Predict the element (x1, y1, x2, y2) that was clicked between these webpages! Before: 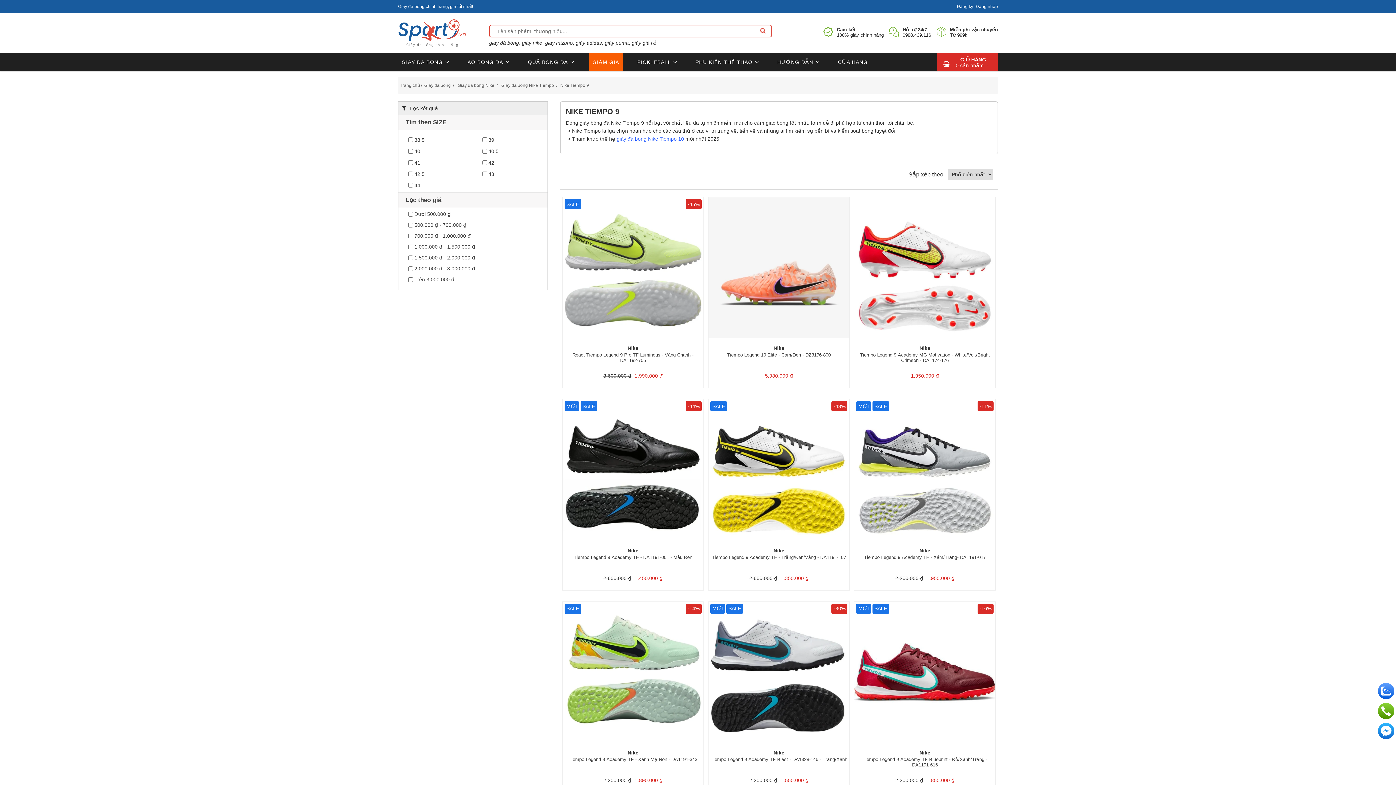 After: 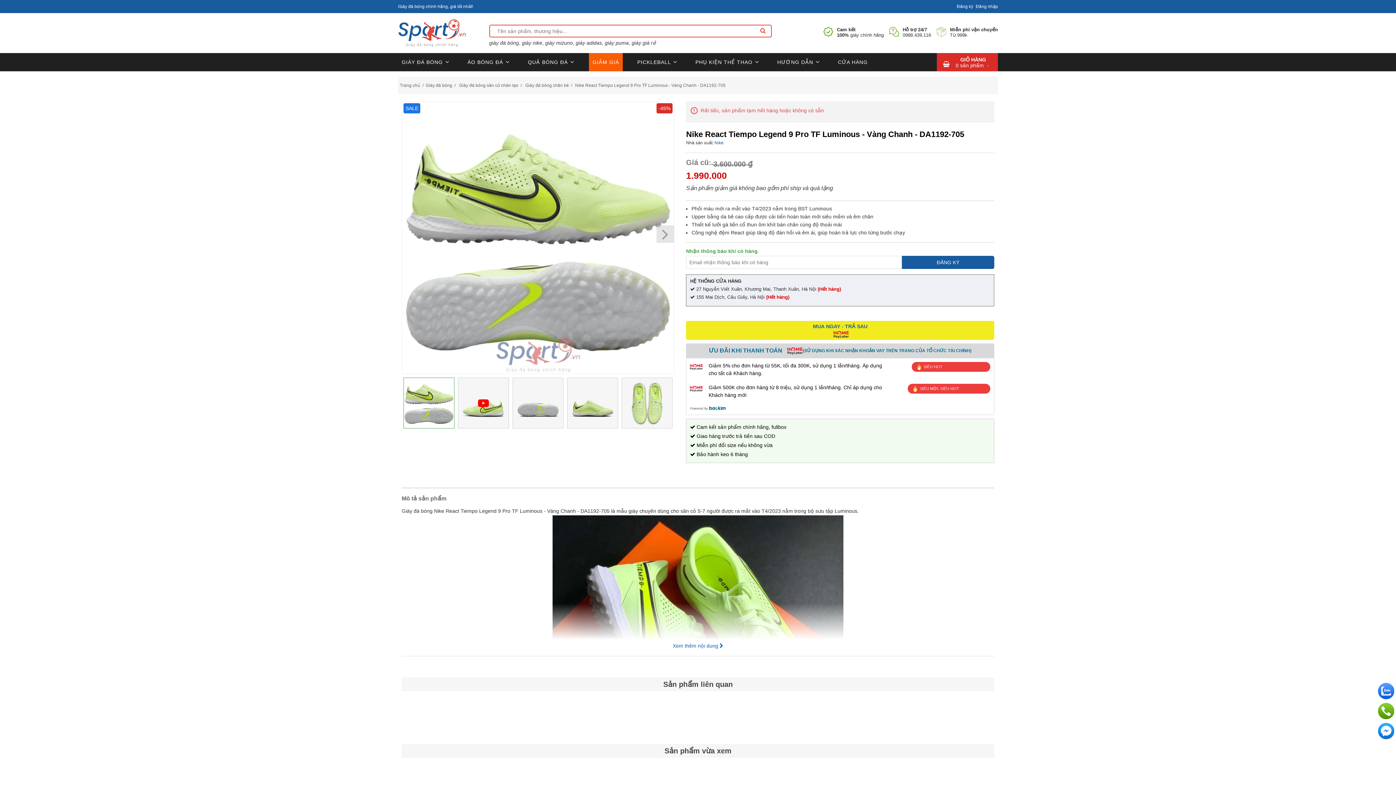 Action: label: Nike
React Tiempo Legend 9 Pro TF Luminous - Vàng Chanh - DA1192-705 bbox: (564, 345, 701, 363)